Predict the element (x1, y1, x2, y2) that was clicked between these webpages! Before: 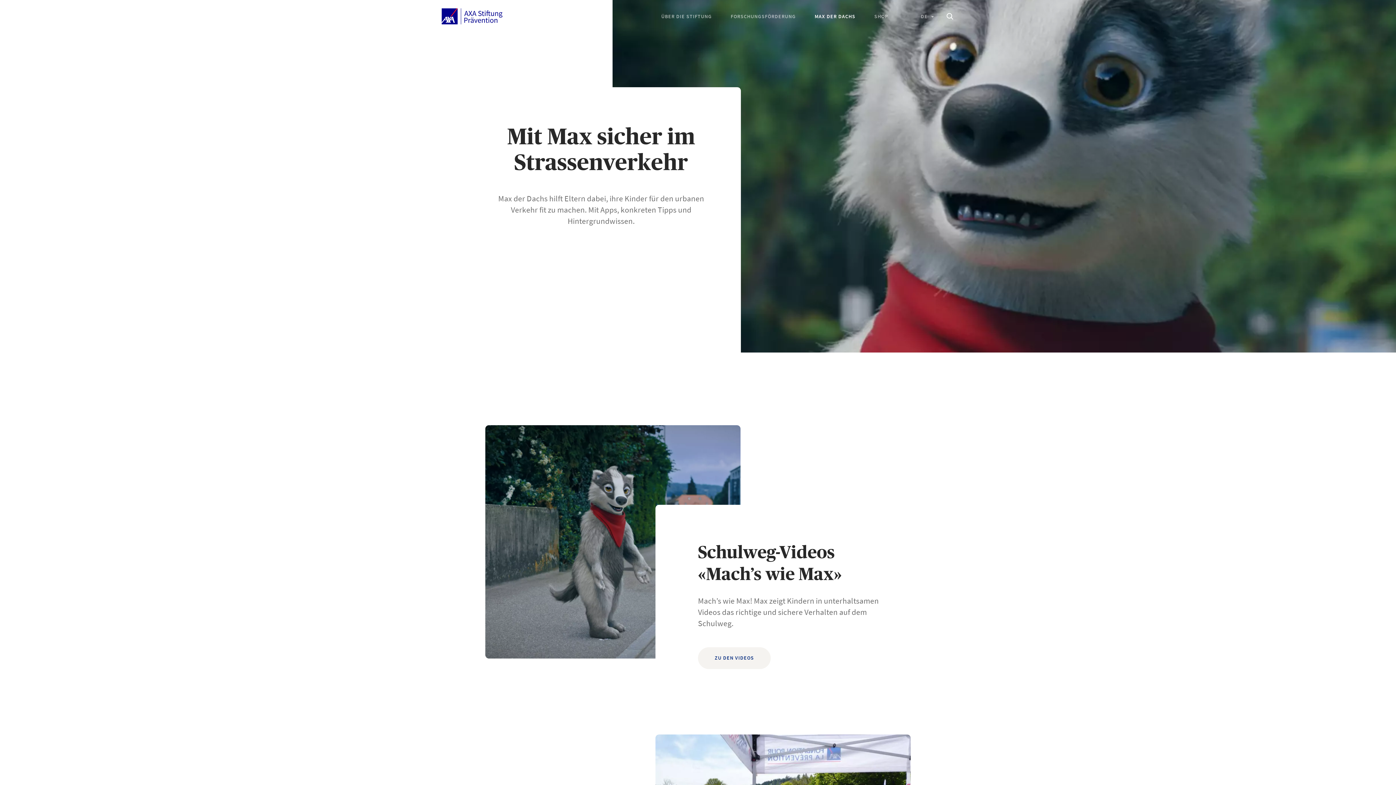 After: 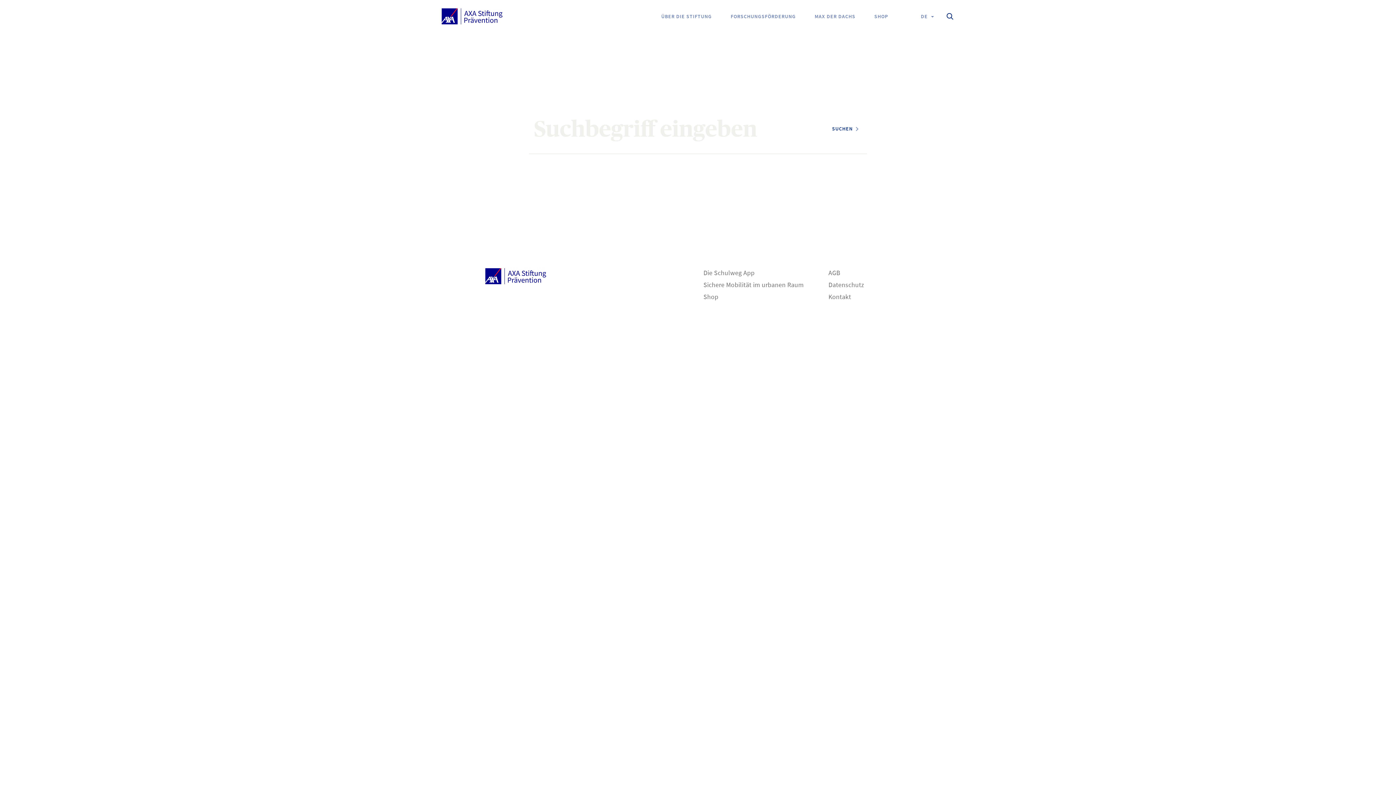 Action: bbox: (945, 12, 954, 20) label: Search